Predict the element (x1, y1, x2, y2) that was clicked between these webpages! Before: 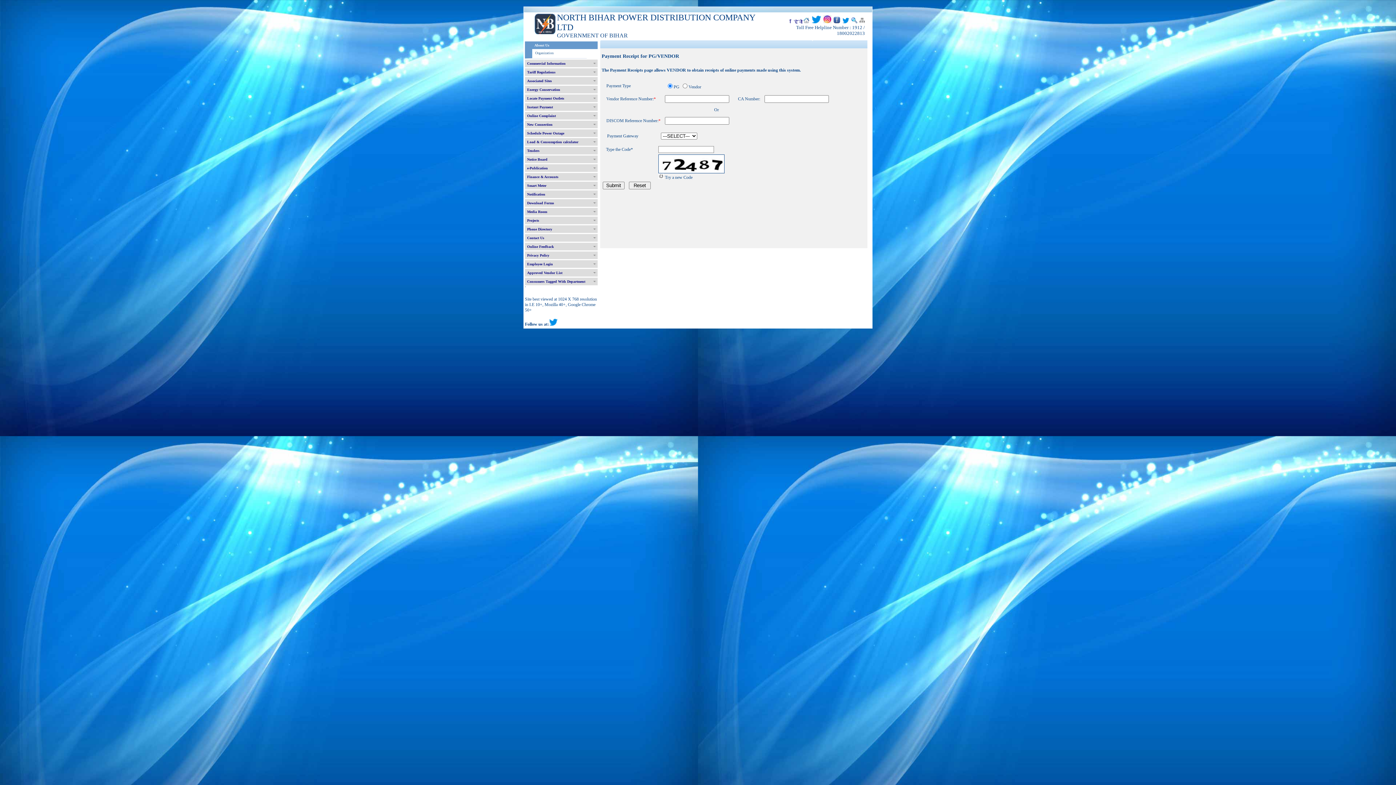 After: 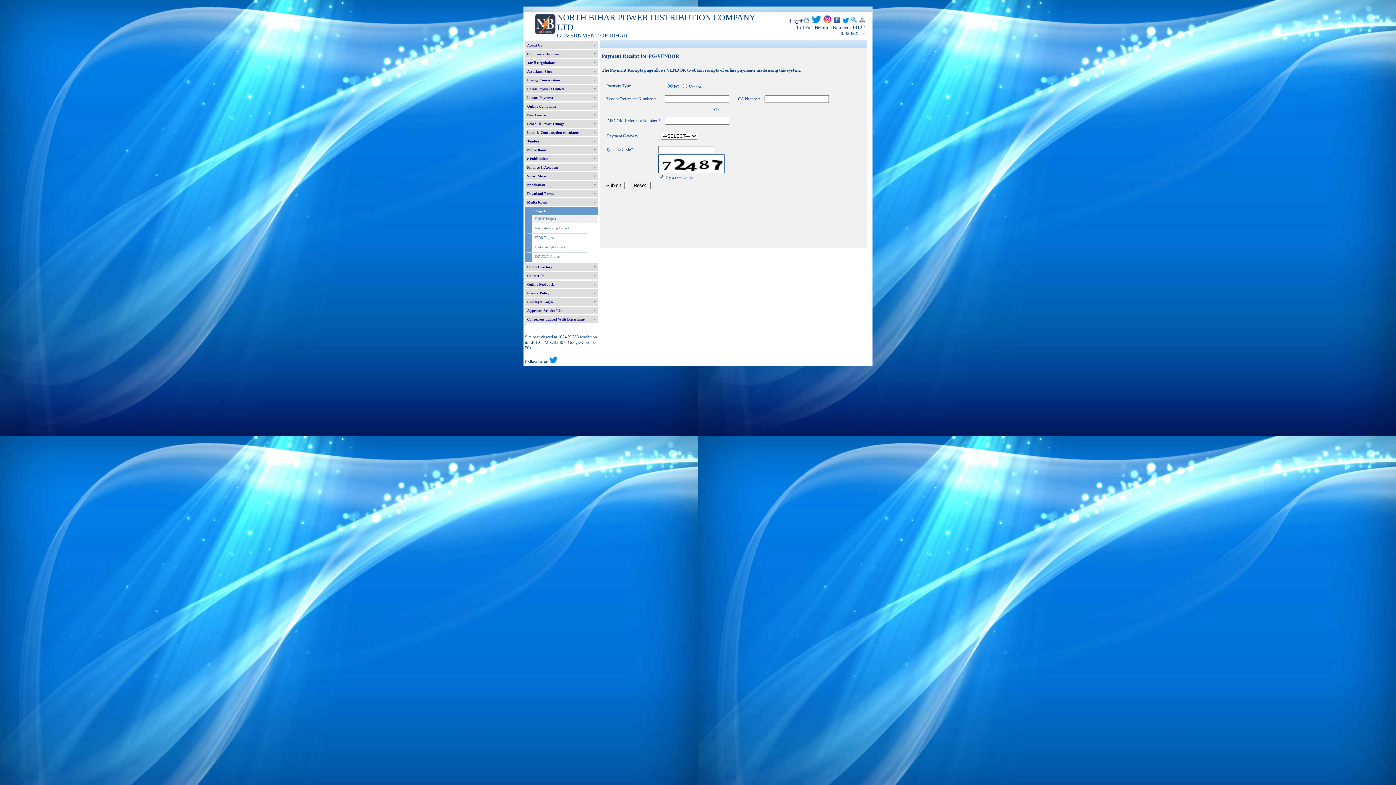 Action: label: Projects bbox: (525, 216, 597, 224)